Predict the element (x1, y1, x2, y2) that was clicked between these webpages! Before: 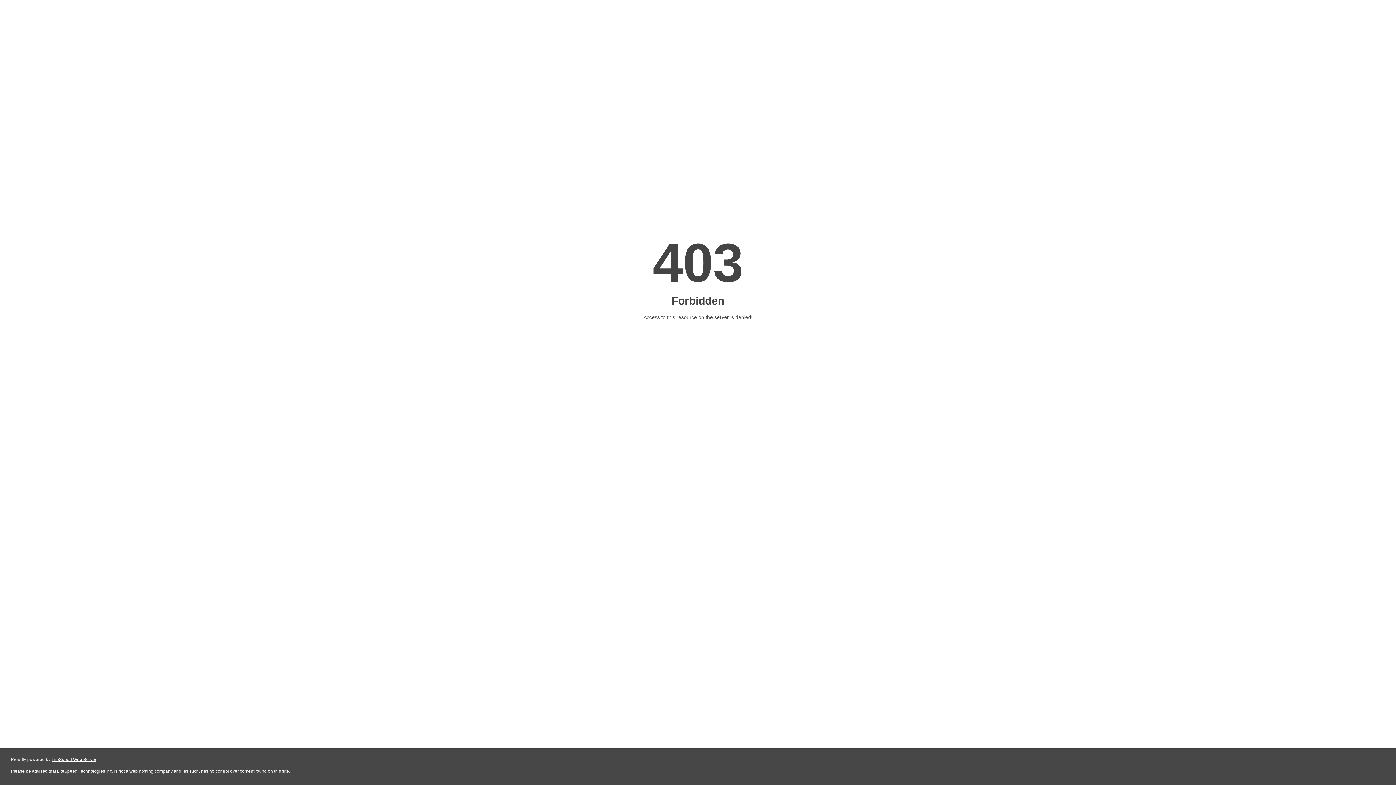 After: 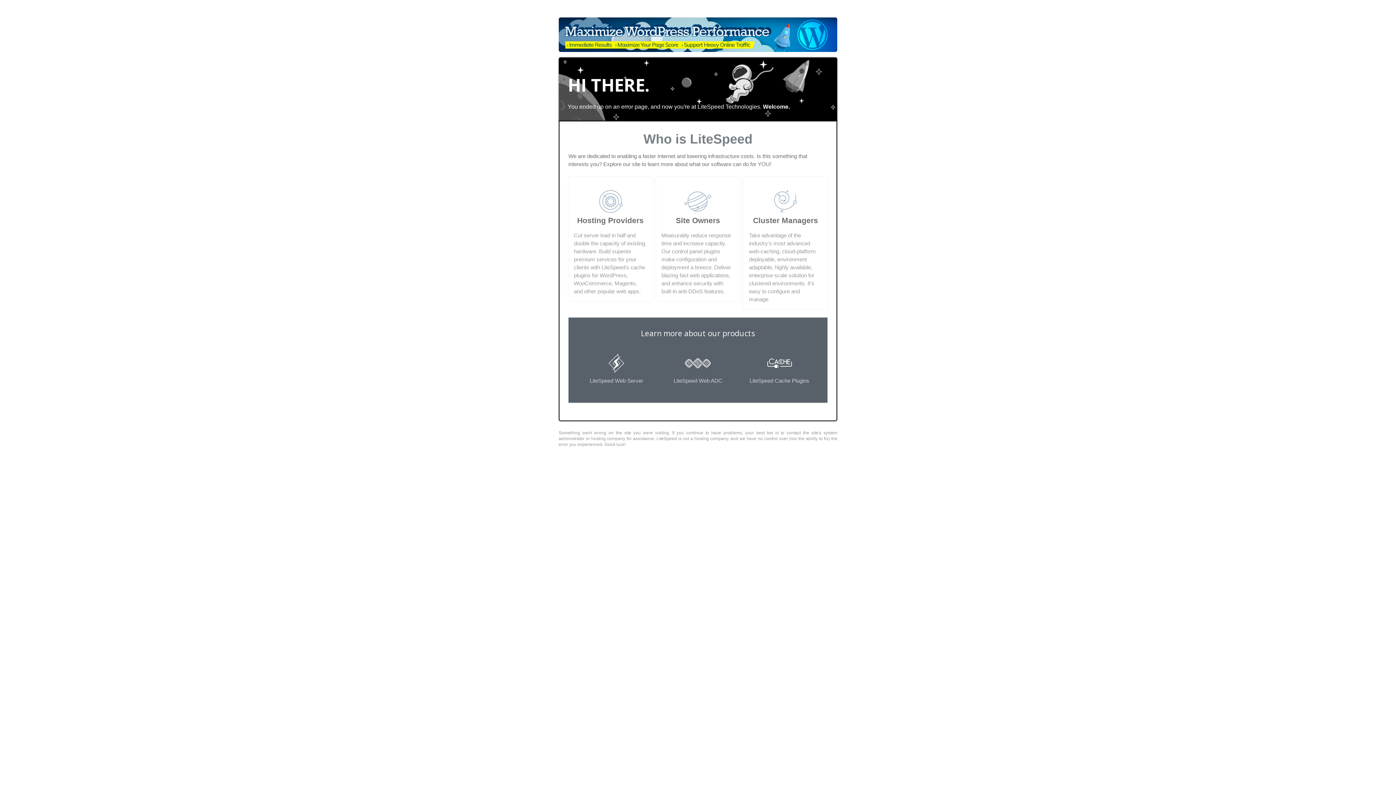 Action: bbox: (51, 757, 96, 762) label: LiteSpeed Web Server